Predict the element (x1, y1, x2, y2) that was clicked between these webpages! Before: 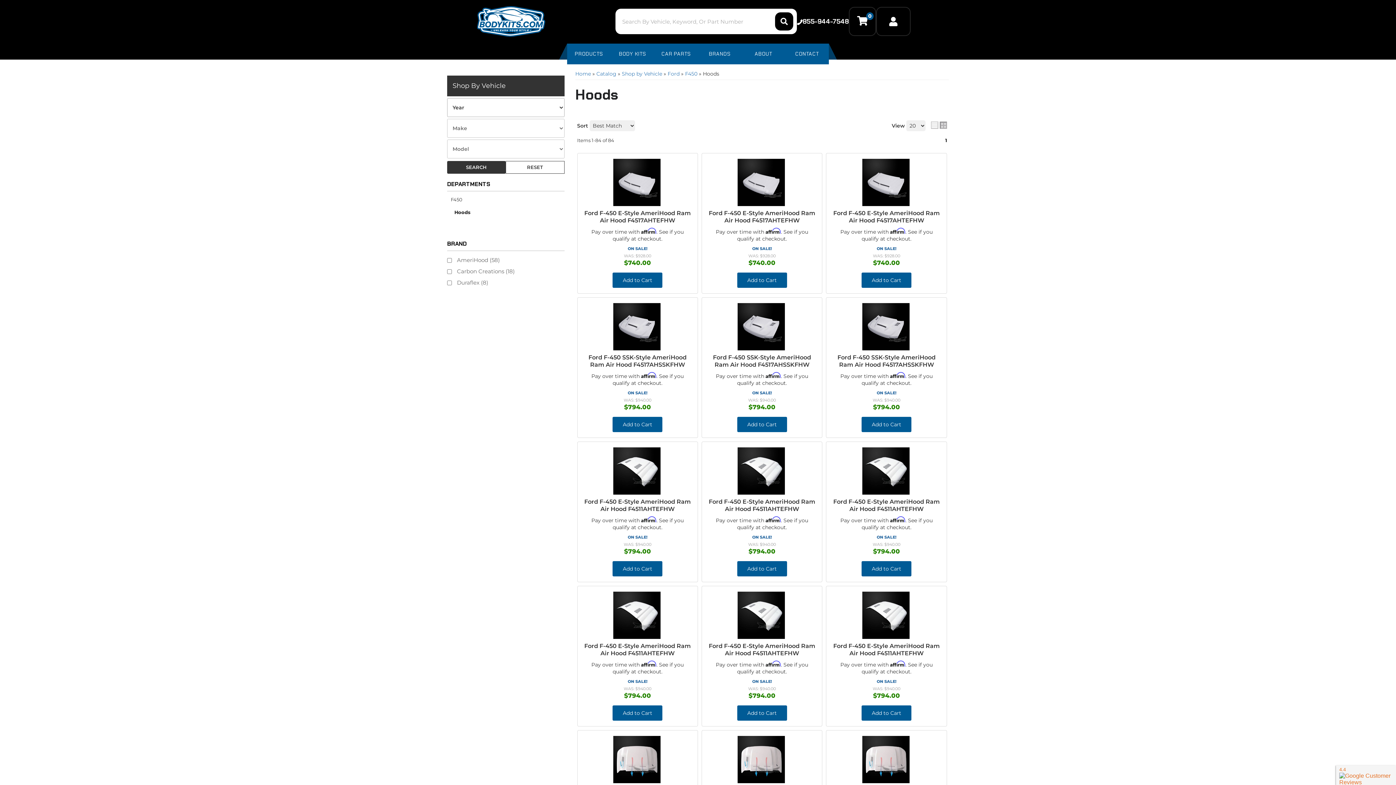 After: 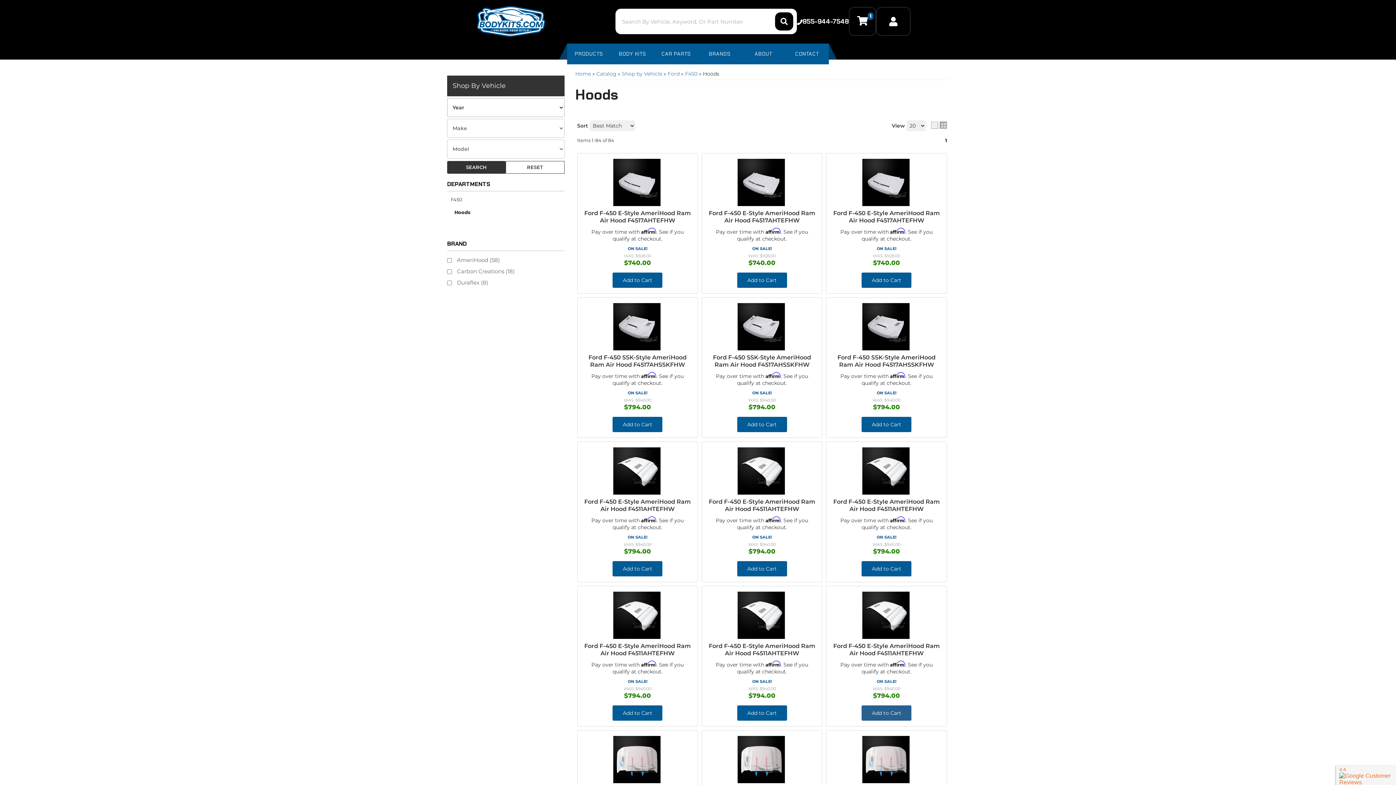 Action: bbox: (861, 705, 911, 721) label: Add to Cart